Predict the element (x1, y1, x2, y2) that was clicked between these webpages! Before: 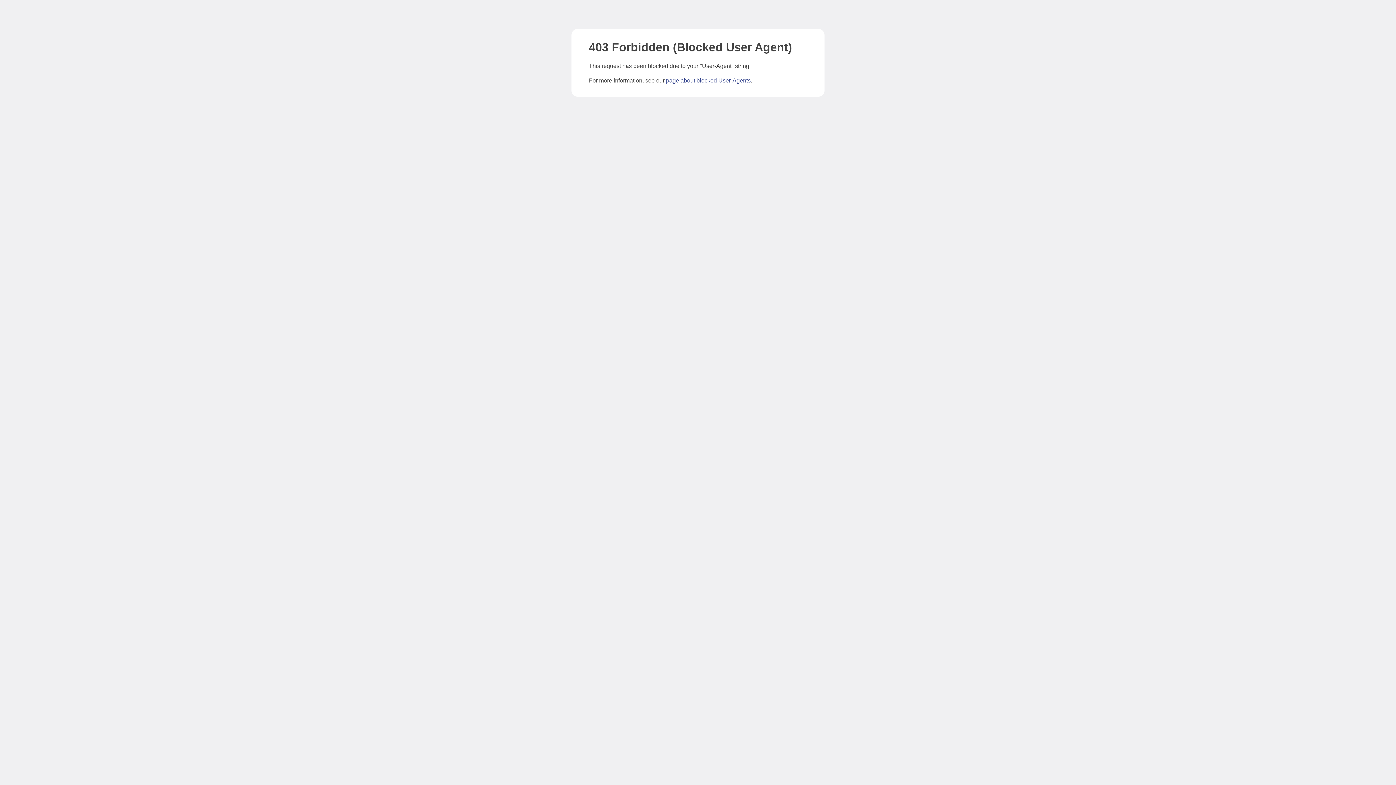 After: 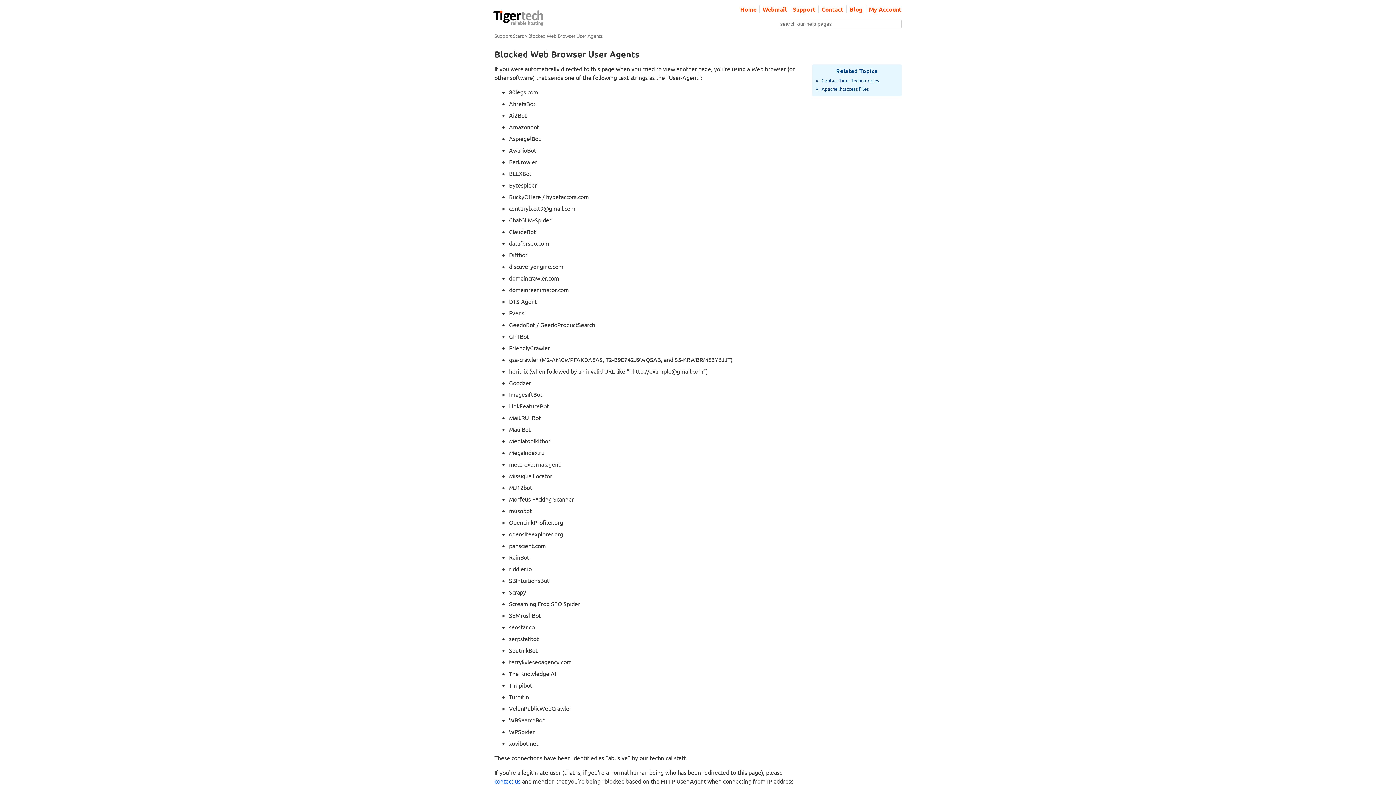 Action: bbox: (666, 77, 750, 83) label: page about blocked User-Agents